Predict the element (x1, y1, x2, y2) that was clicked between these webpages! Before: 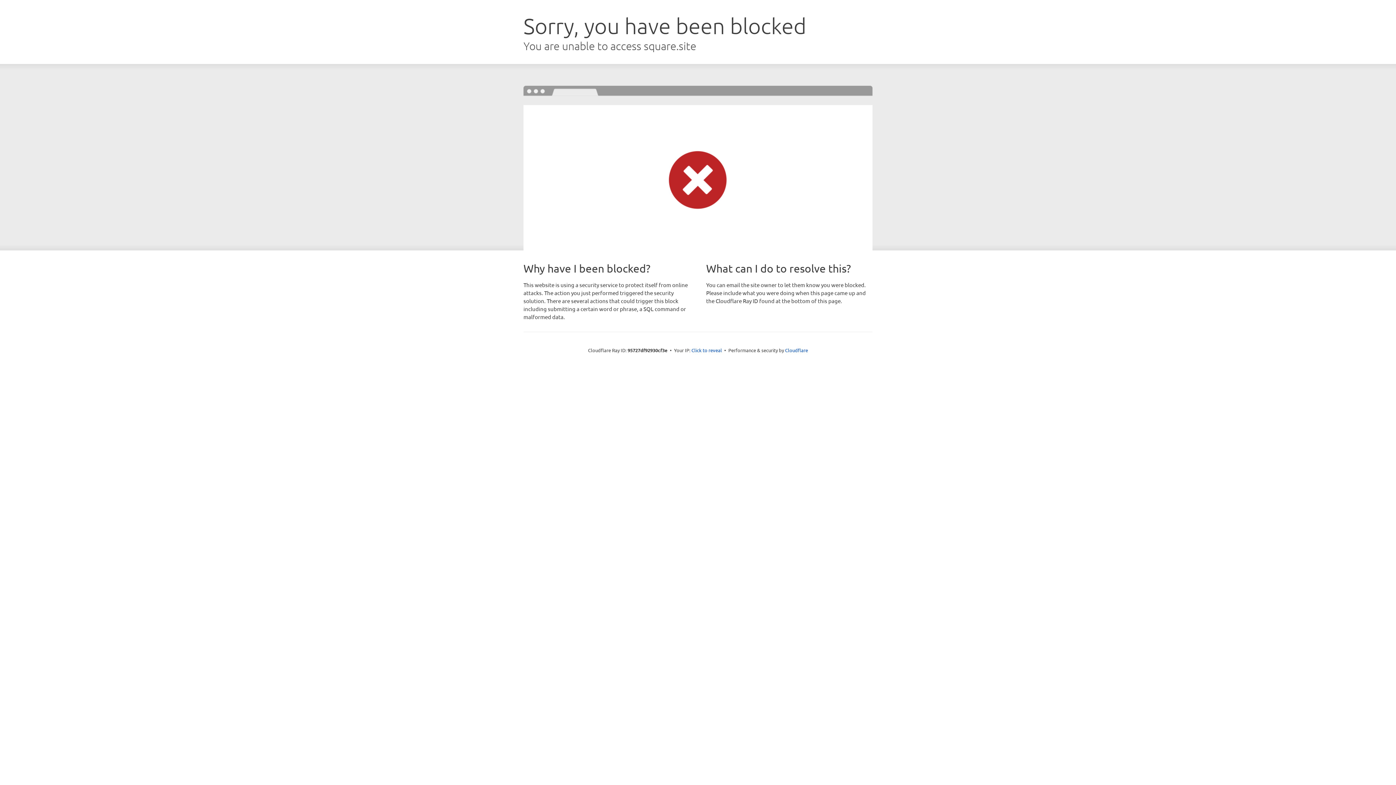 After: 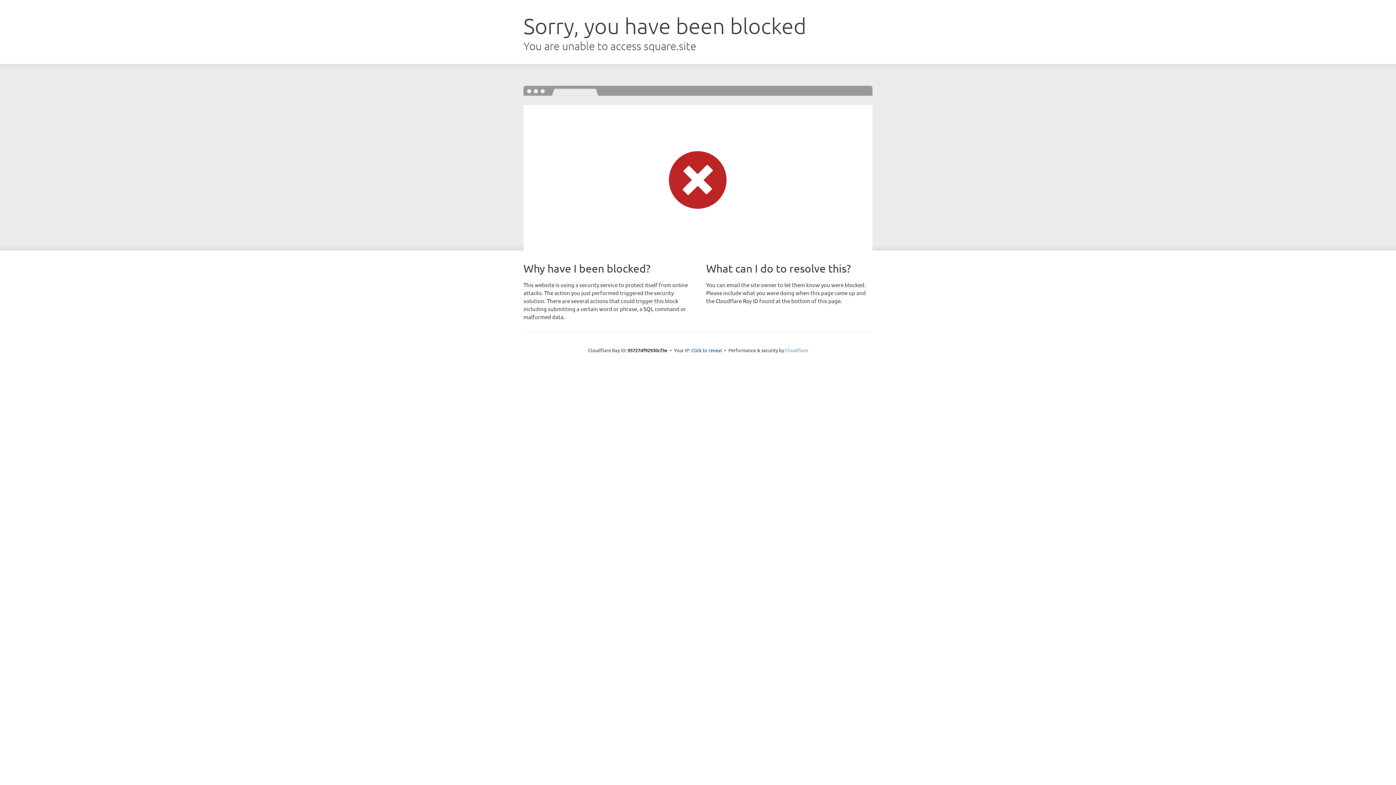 Action: label: Cloudflare bbox: (785, 347, 808, 353)